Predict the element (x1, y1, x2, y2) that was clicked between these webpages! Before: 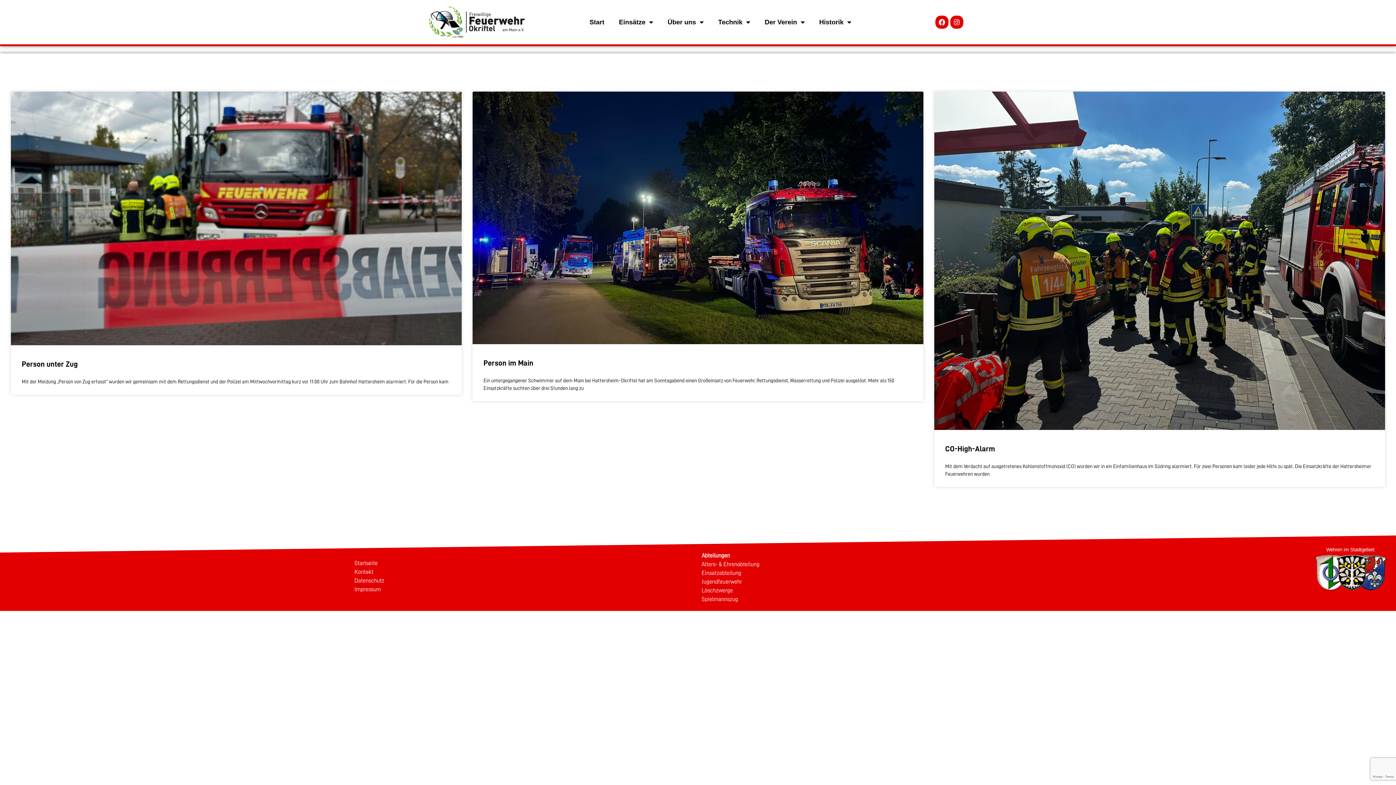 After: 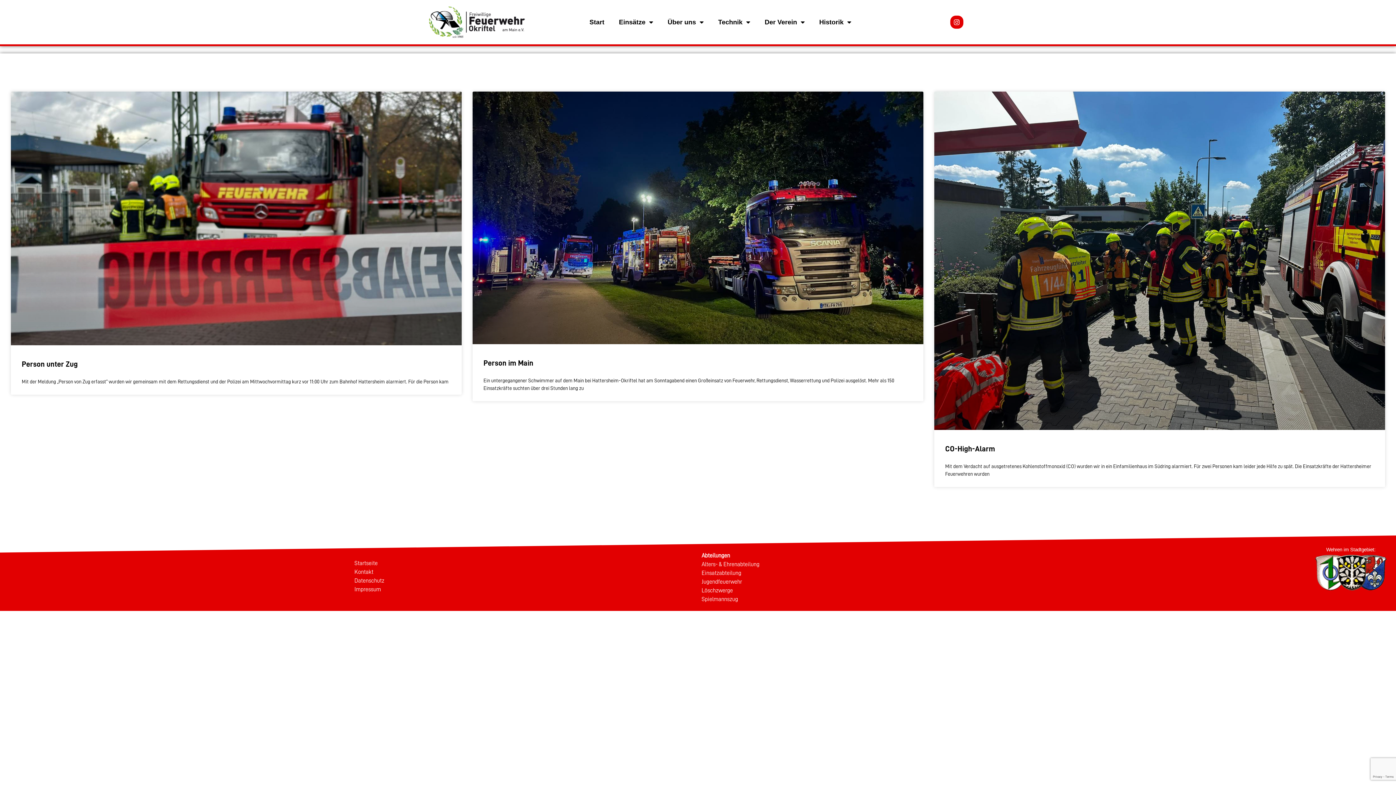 Action: label: Facebook bbox: (935, 15, 948, 28)